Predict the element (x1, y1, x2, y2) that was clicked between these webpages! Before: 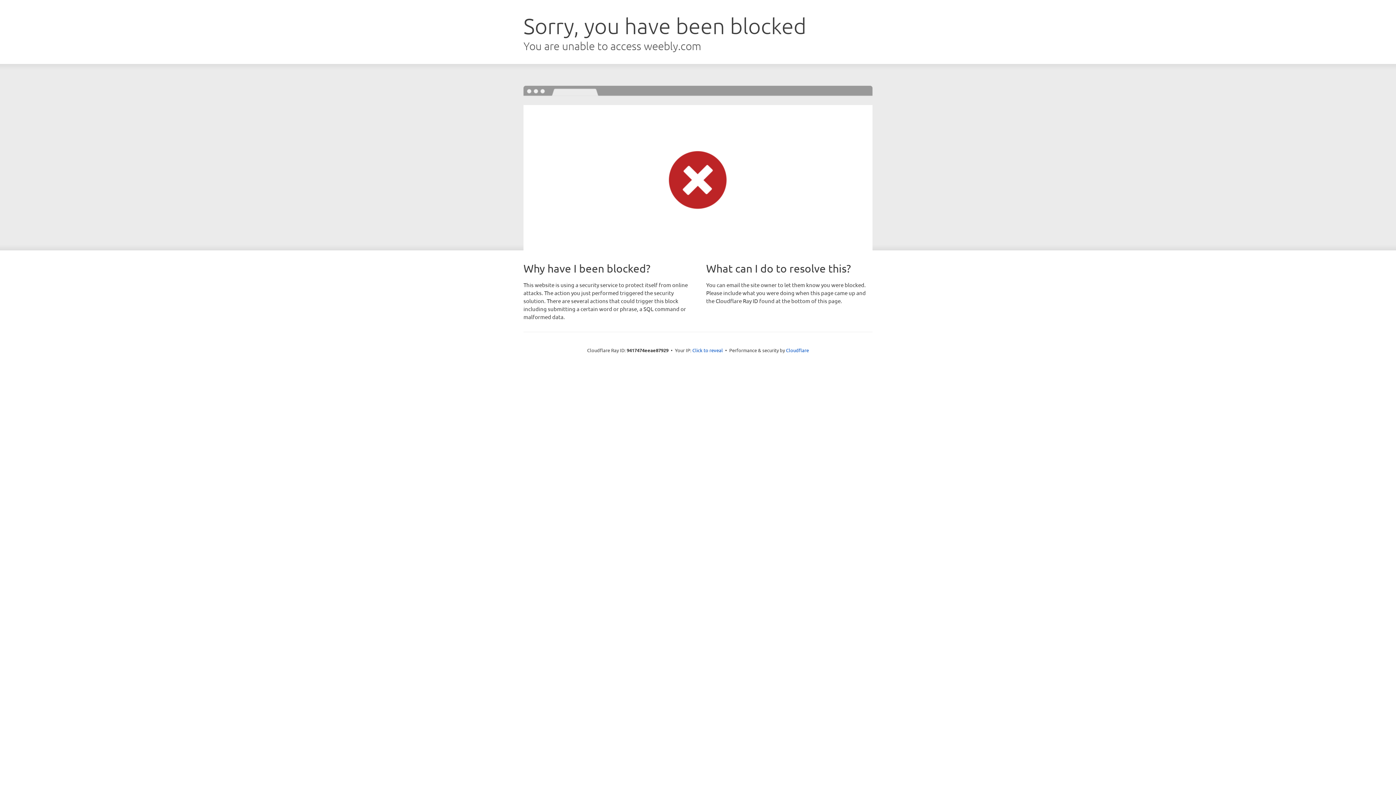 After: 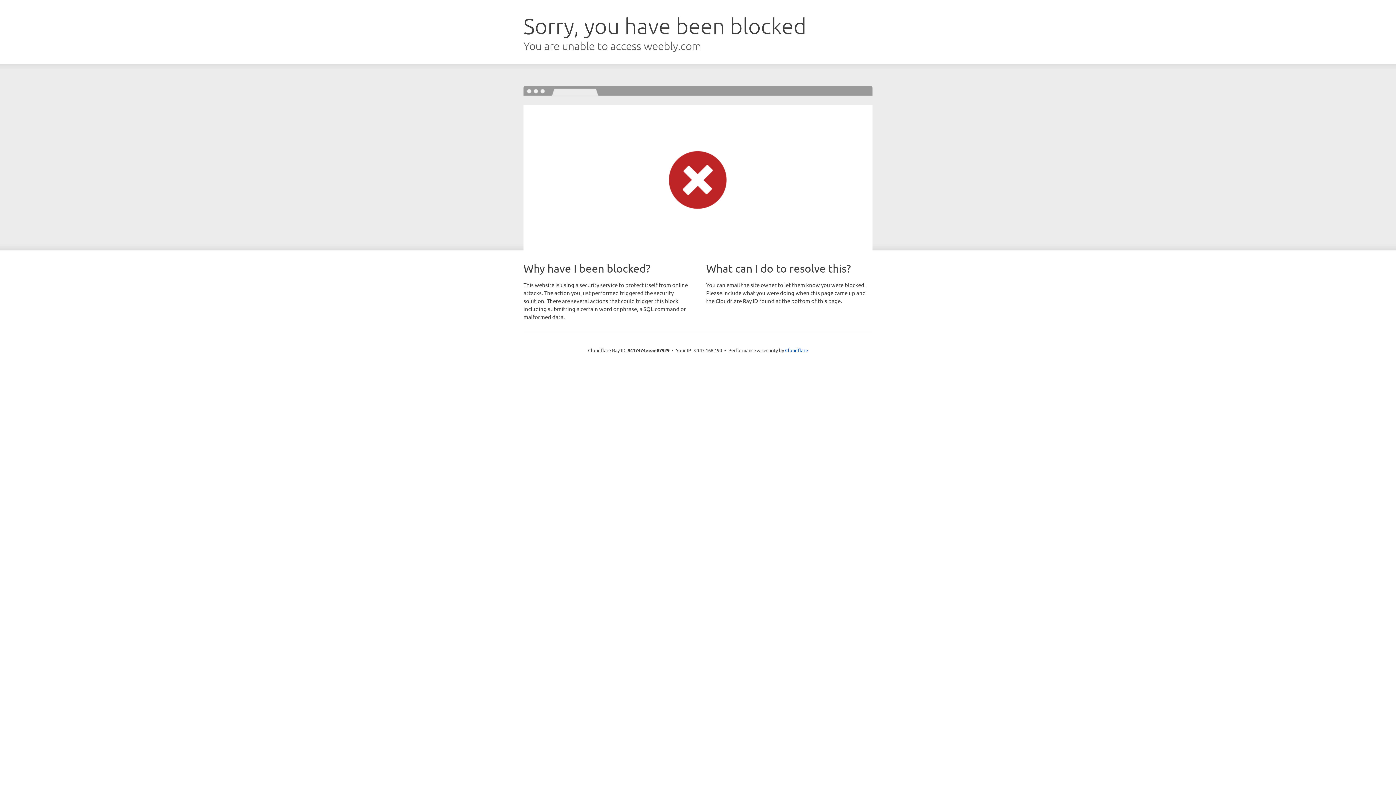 Action: bbox: (692, 346, 723, 353) label: Click to reveal